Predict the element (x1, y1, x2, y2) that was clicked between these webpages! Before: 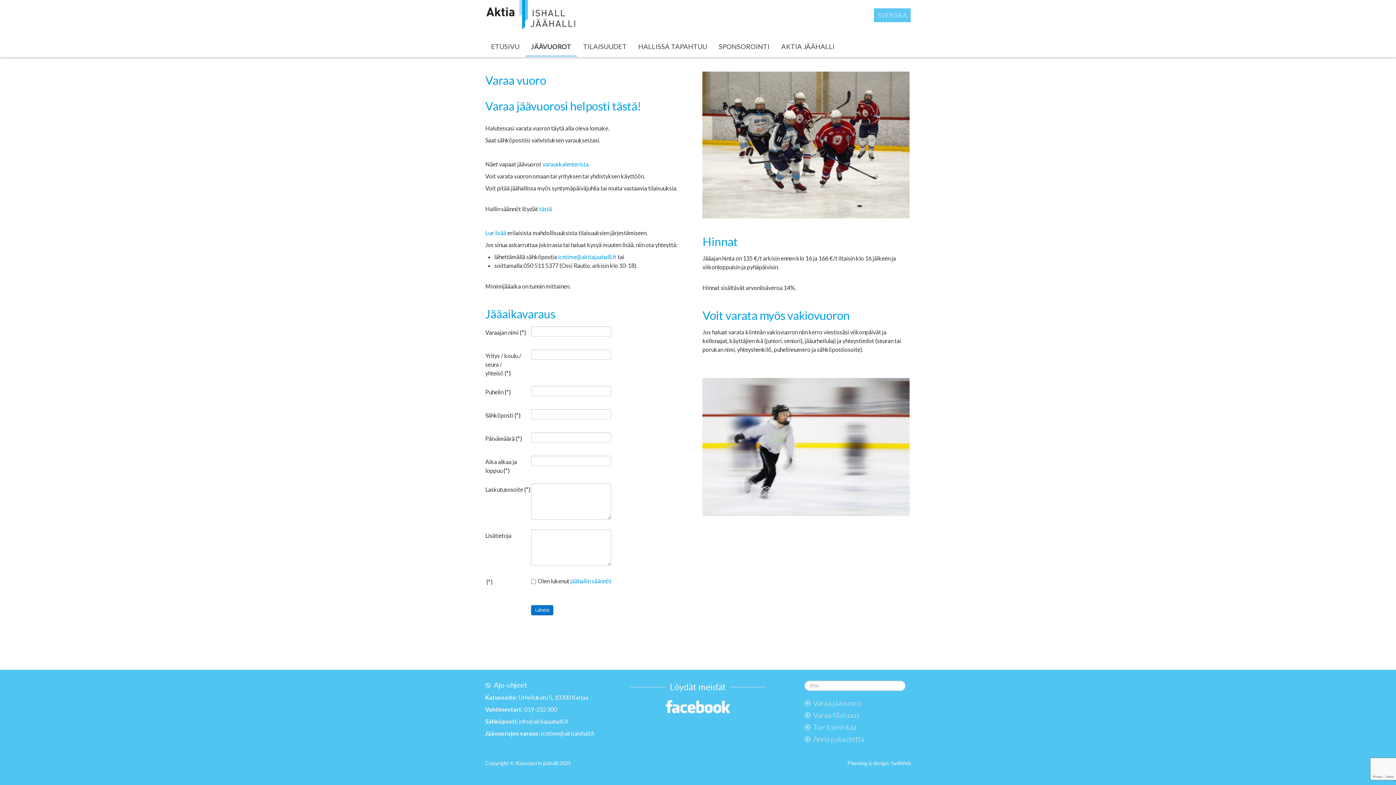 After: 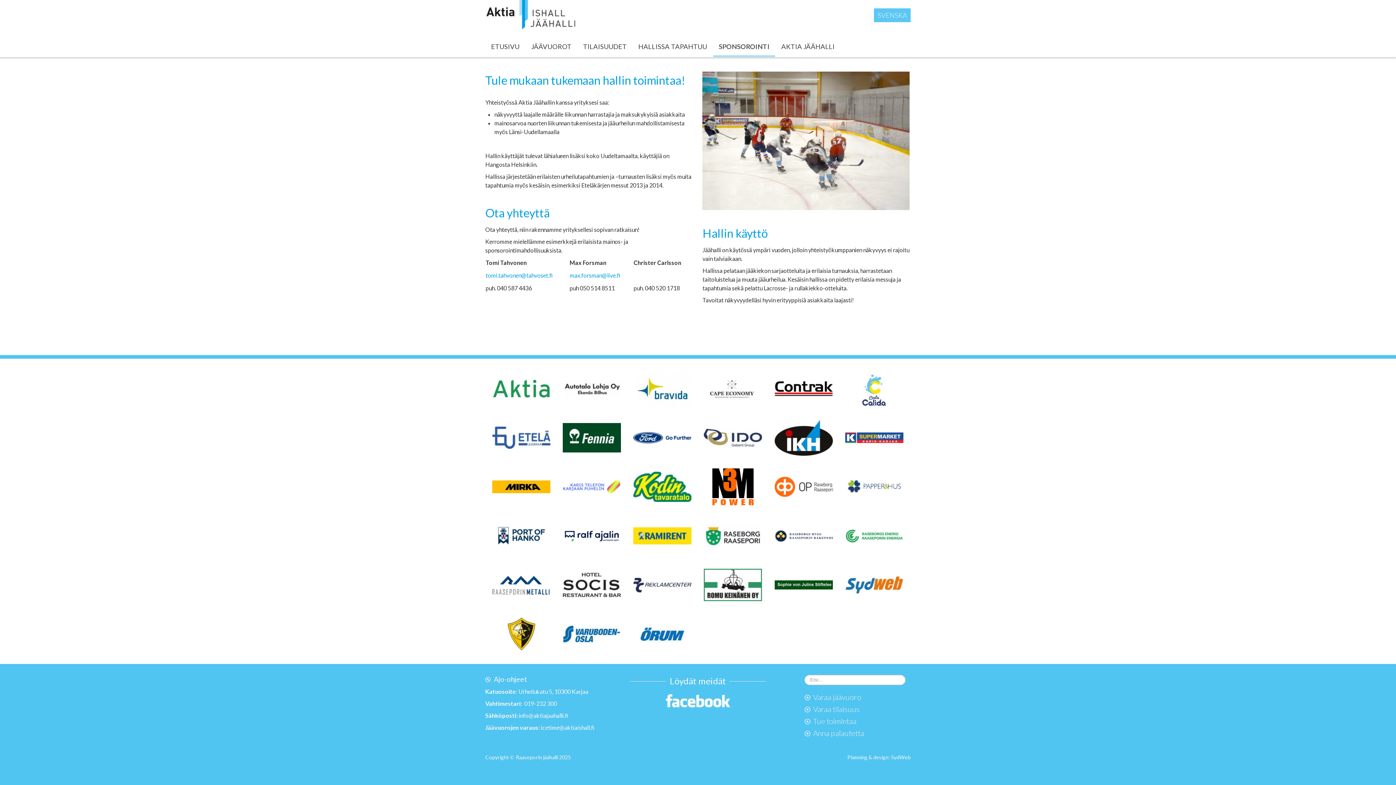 Action: label: SPONSOROINTI bbox: (713, 36, 775, 57)